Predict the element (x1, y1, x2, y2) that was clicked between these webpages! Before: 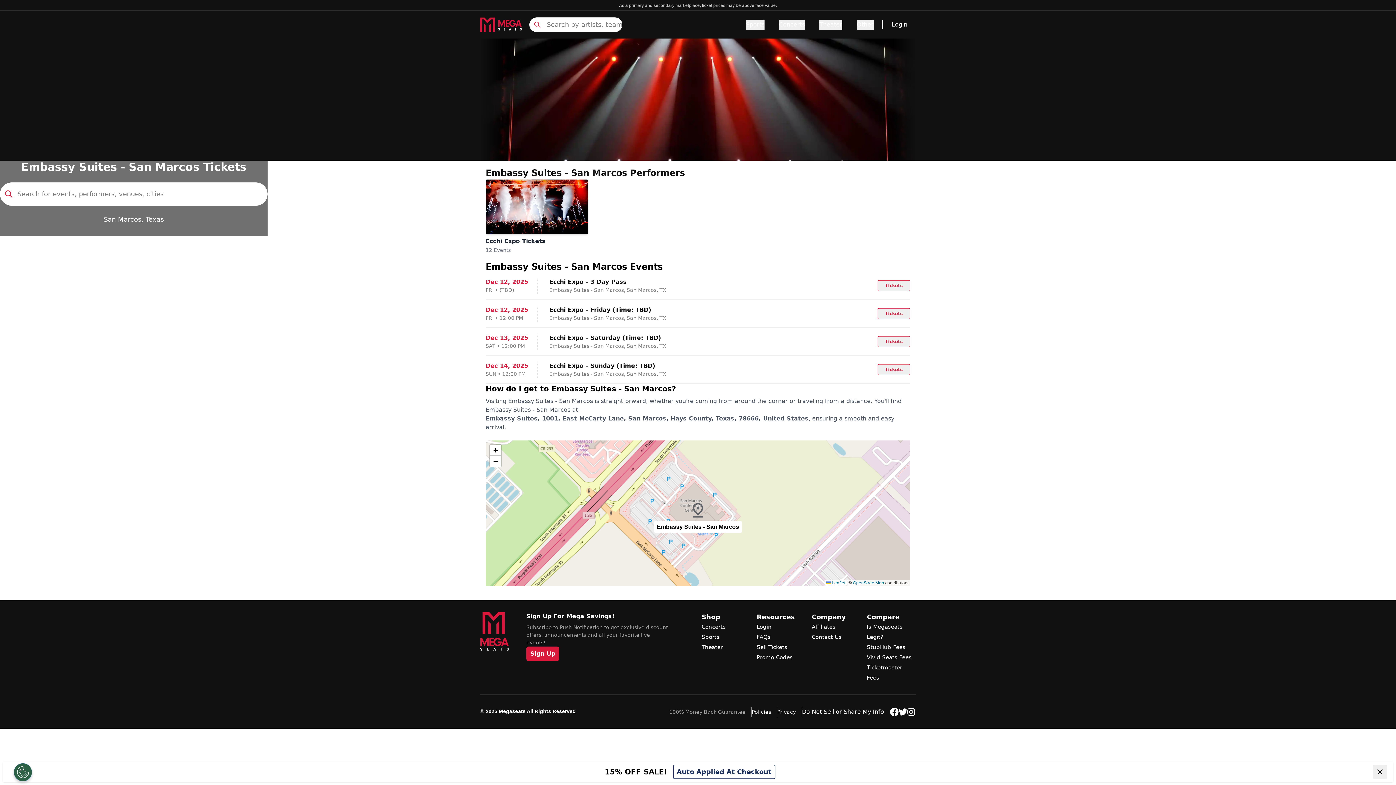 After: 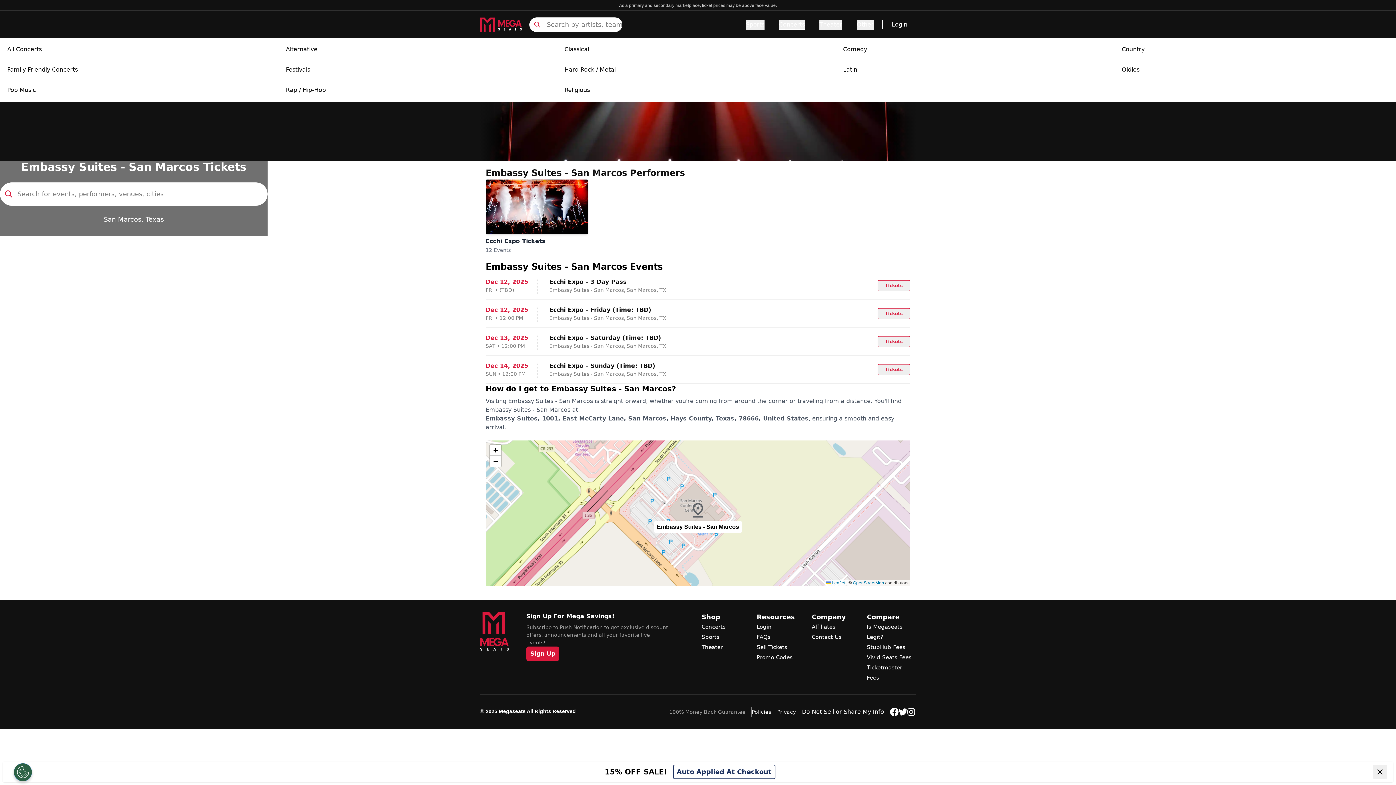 Action: label: Concerts bbox: (779, 20, 805, 29)